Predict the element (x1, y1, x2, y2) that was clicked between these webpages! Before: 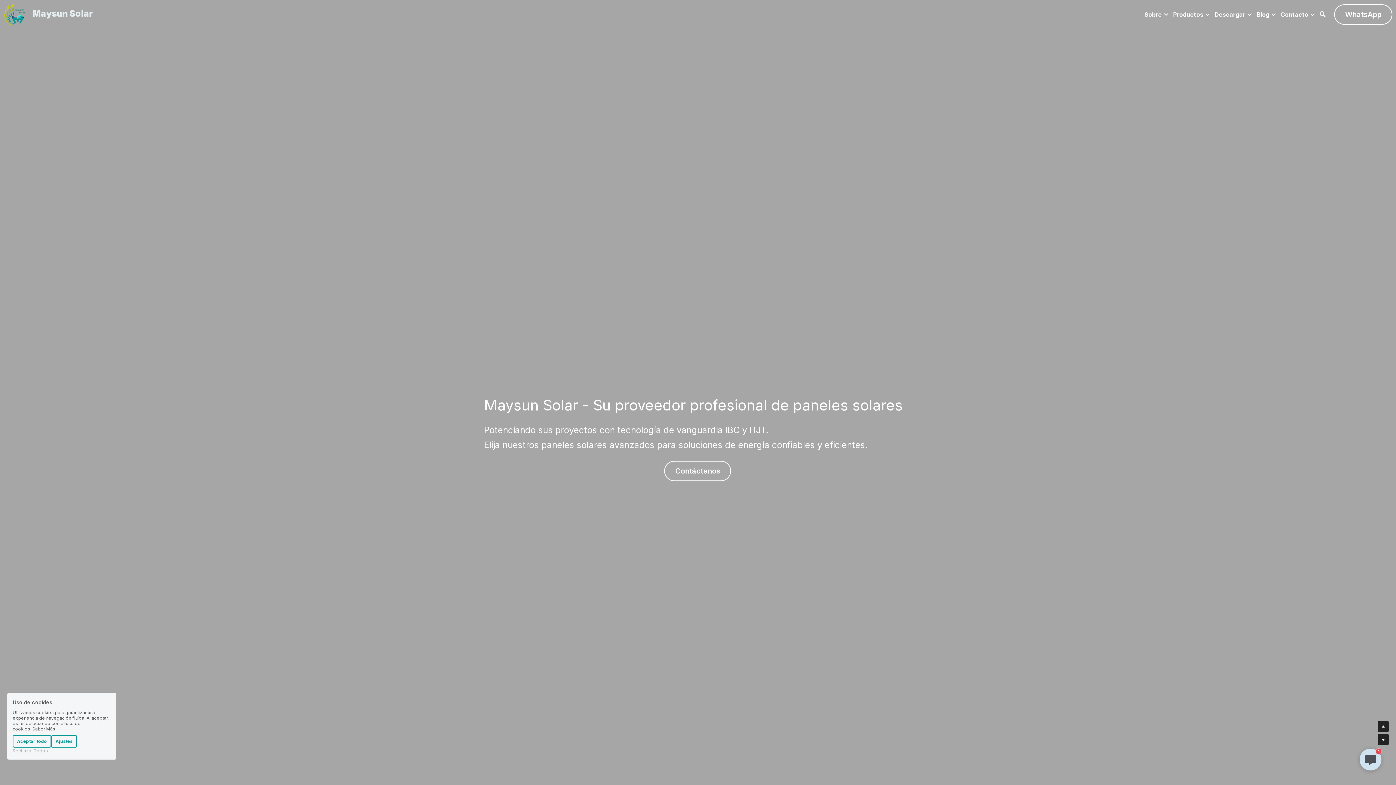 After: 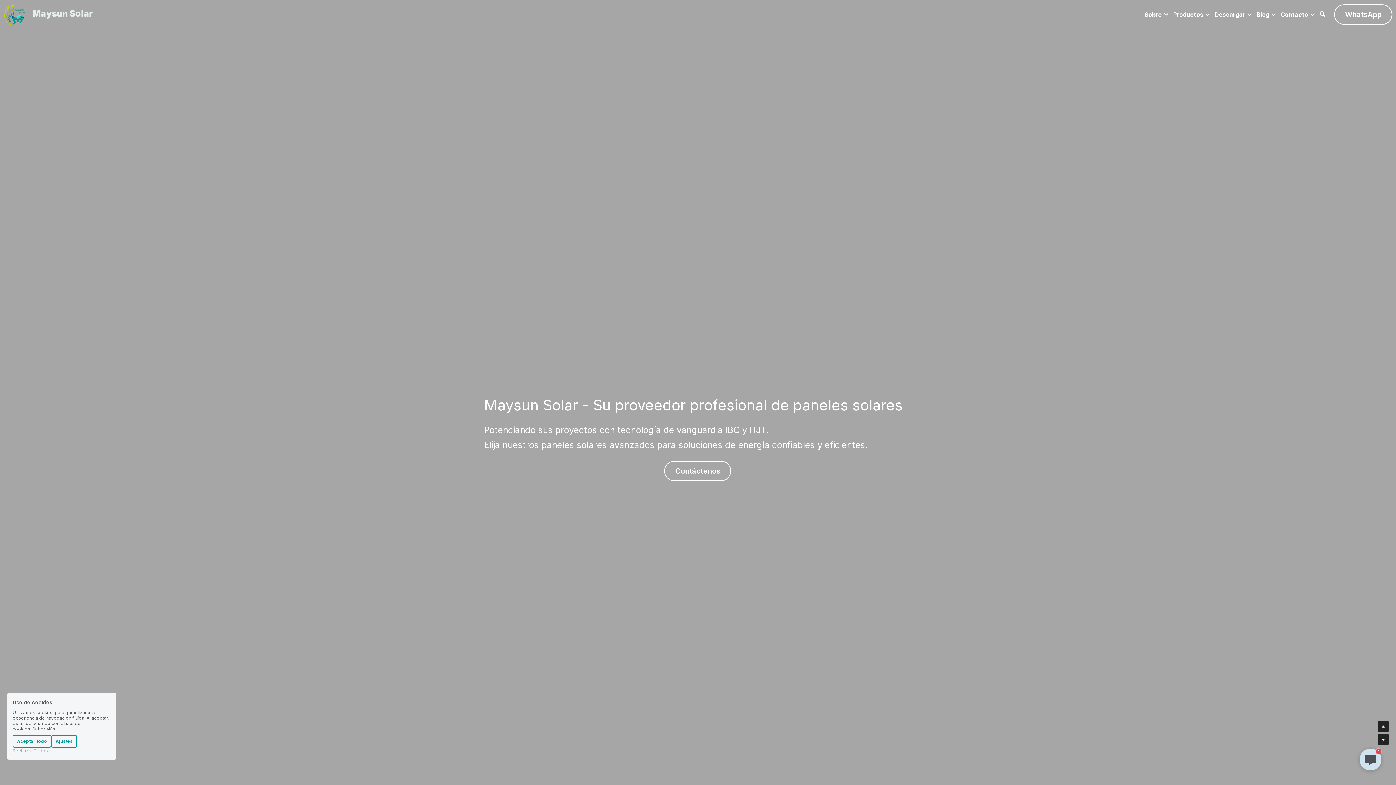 Action: label: image link bbox: (3, 10, 25, 16)